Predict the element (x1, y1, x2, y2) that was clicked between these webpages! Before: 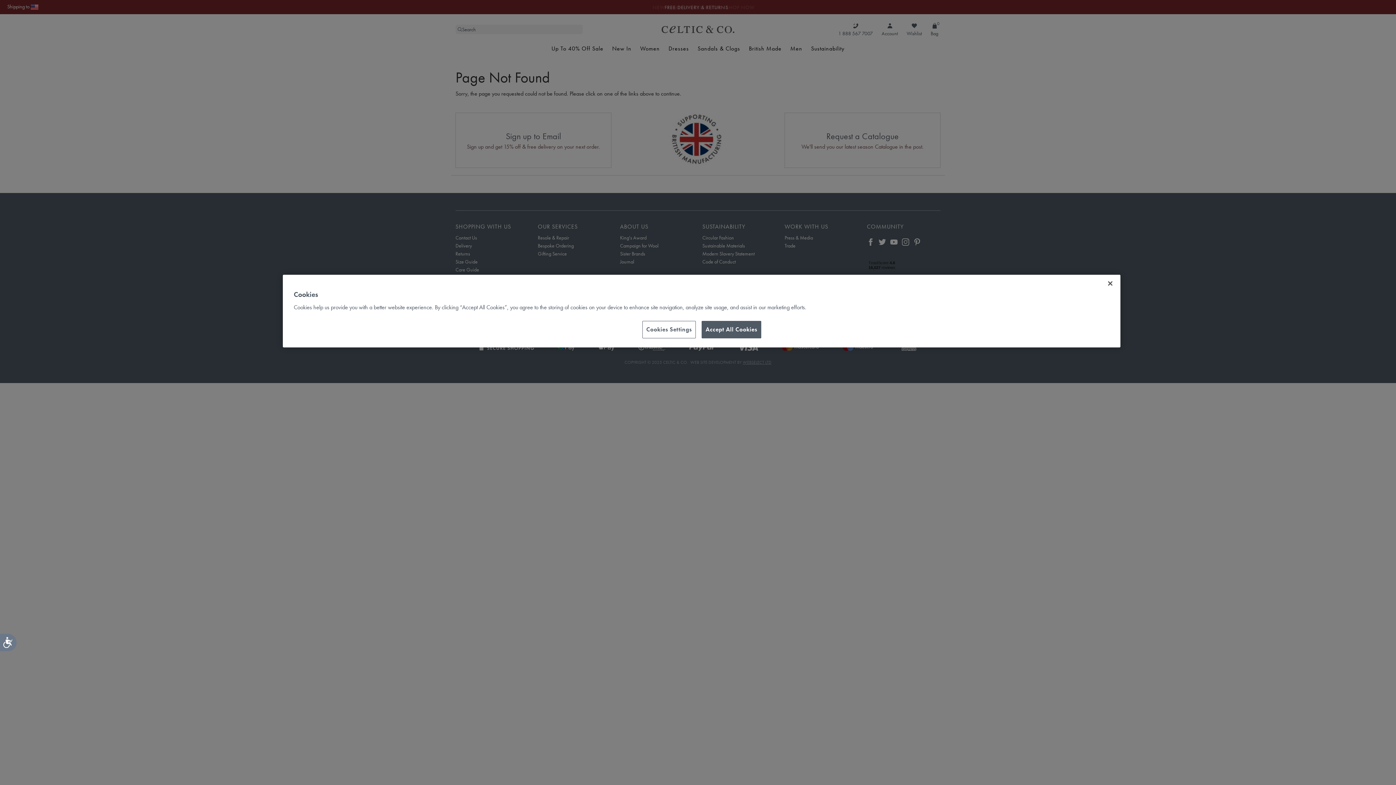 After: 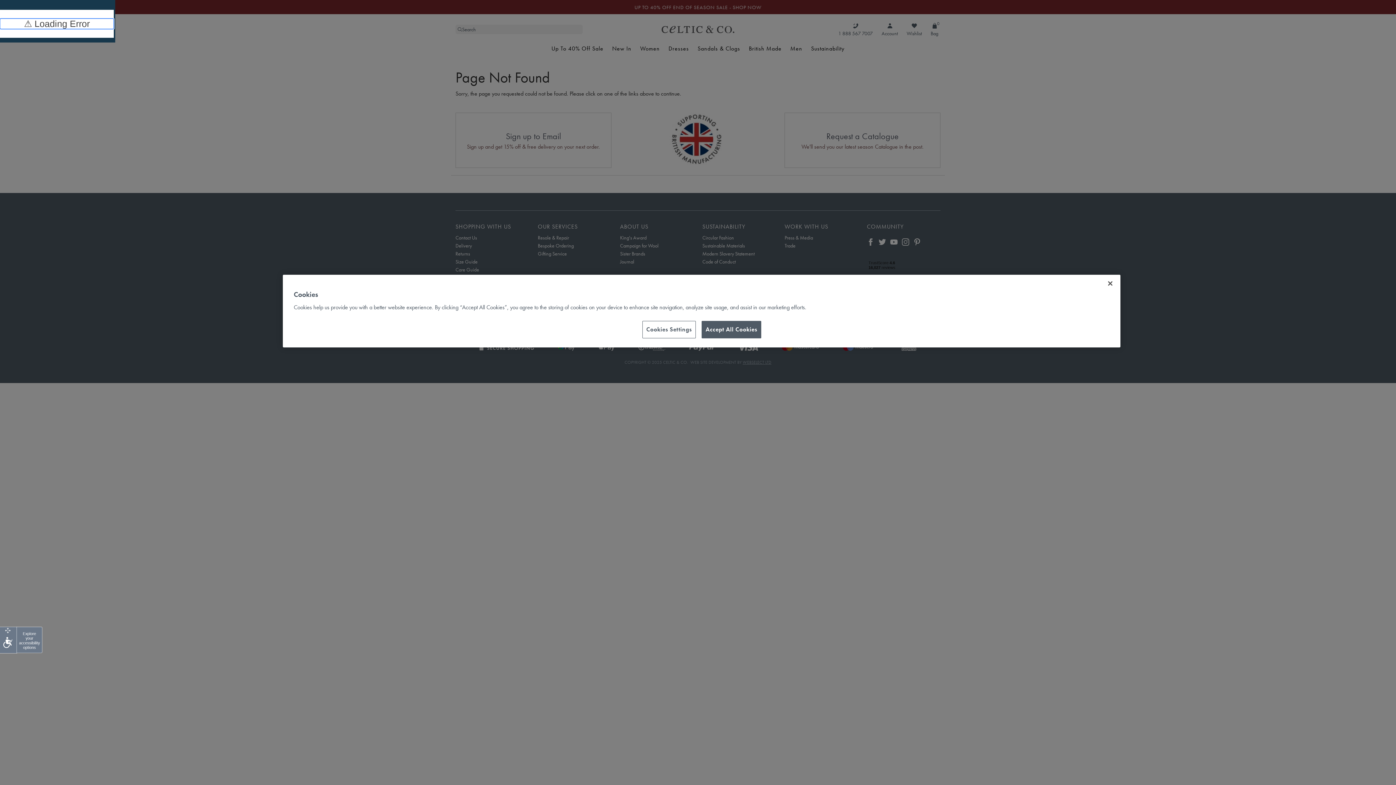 Action: bbox: (0, 634, 16, 651) label: Accessibility